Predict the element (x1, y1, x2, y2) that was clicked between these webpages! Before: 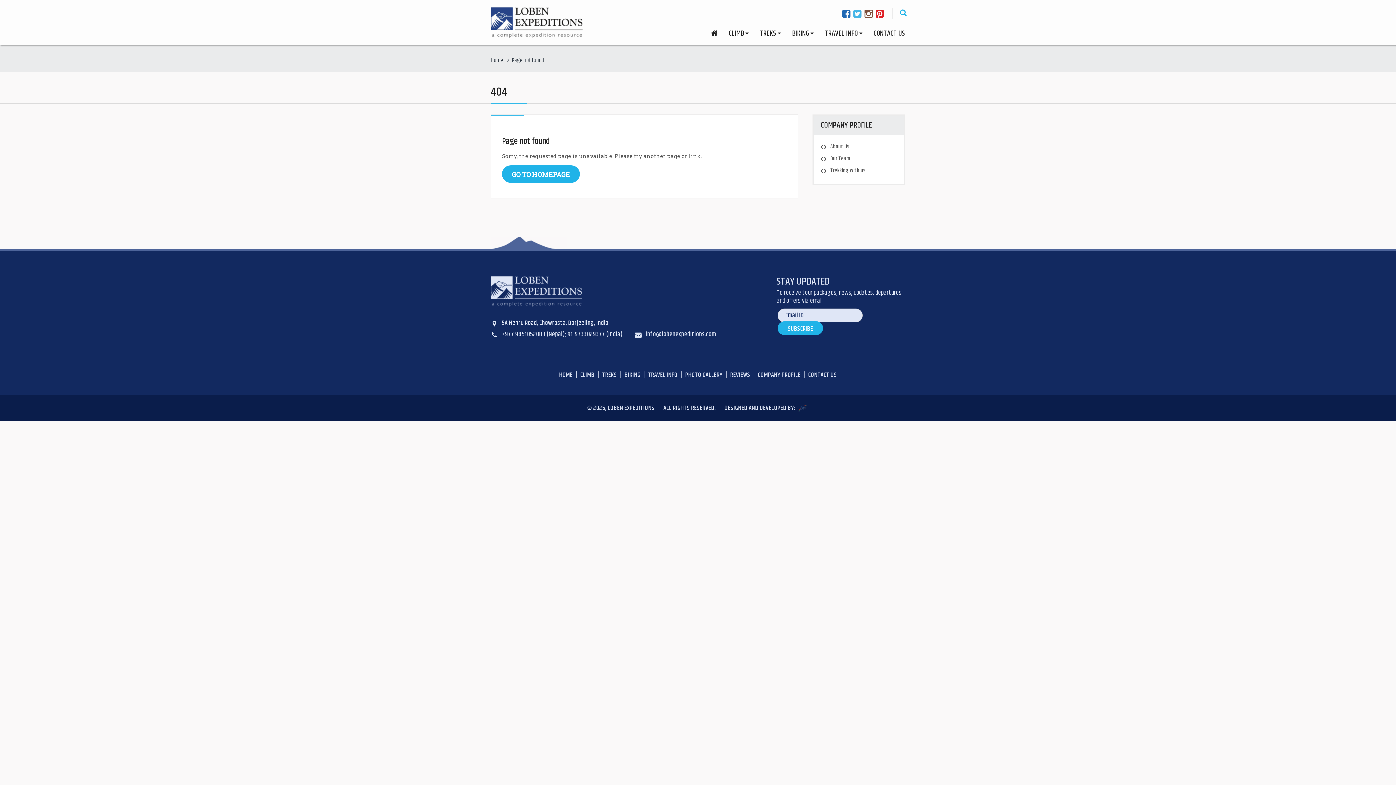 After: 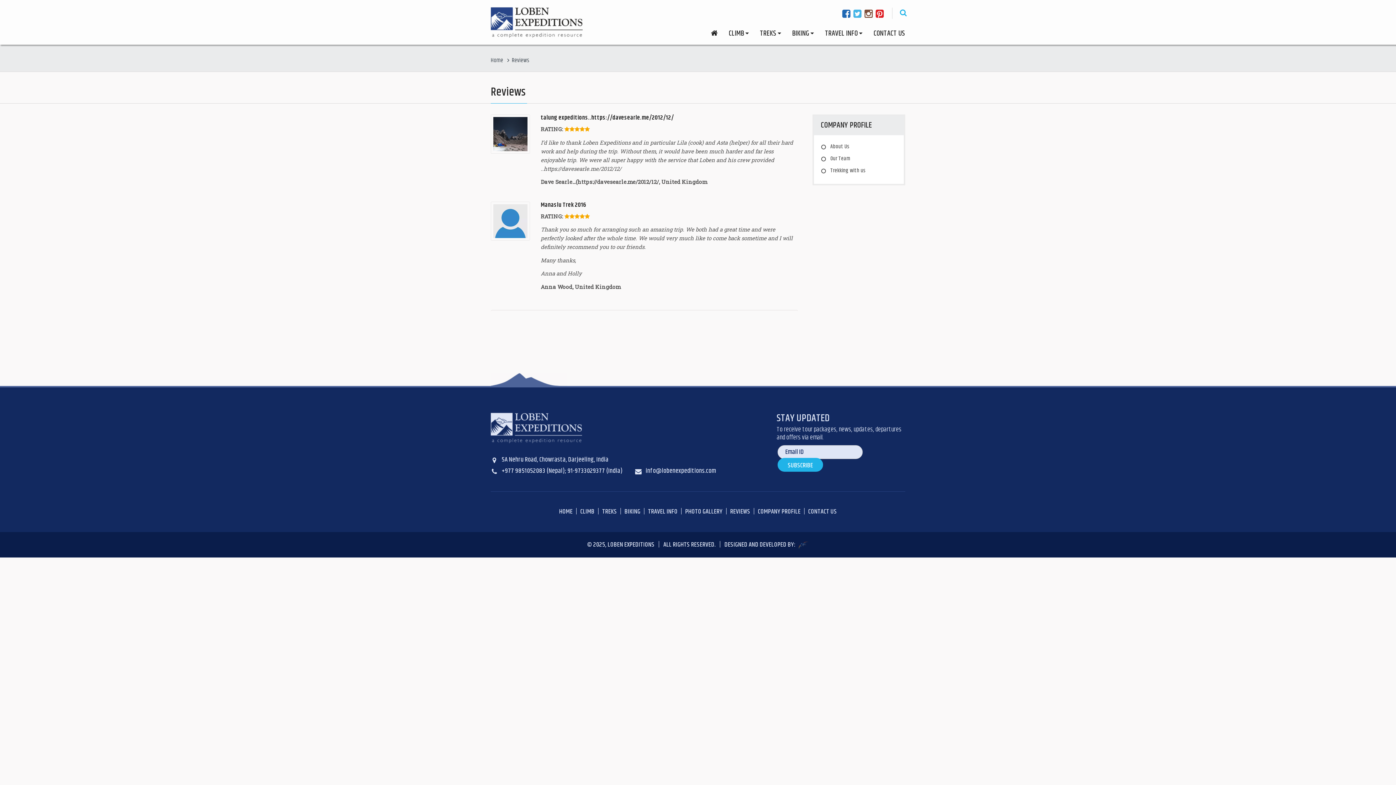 Action: bbox: (728, 369, 752, 381) label: REVIEWS